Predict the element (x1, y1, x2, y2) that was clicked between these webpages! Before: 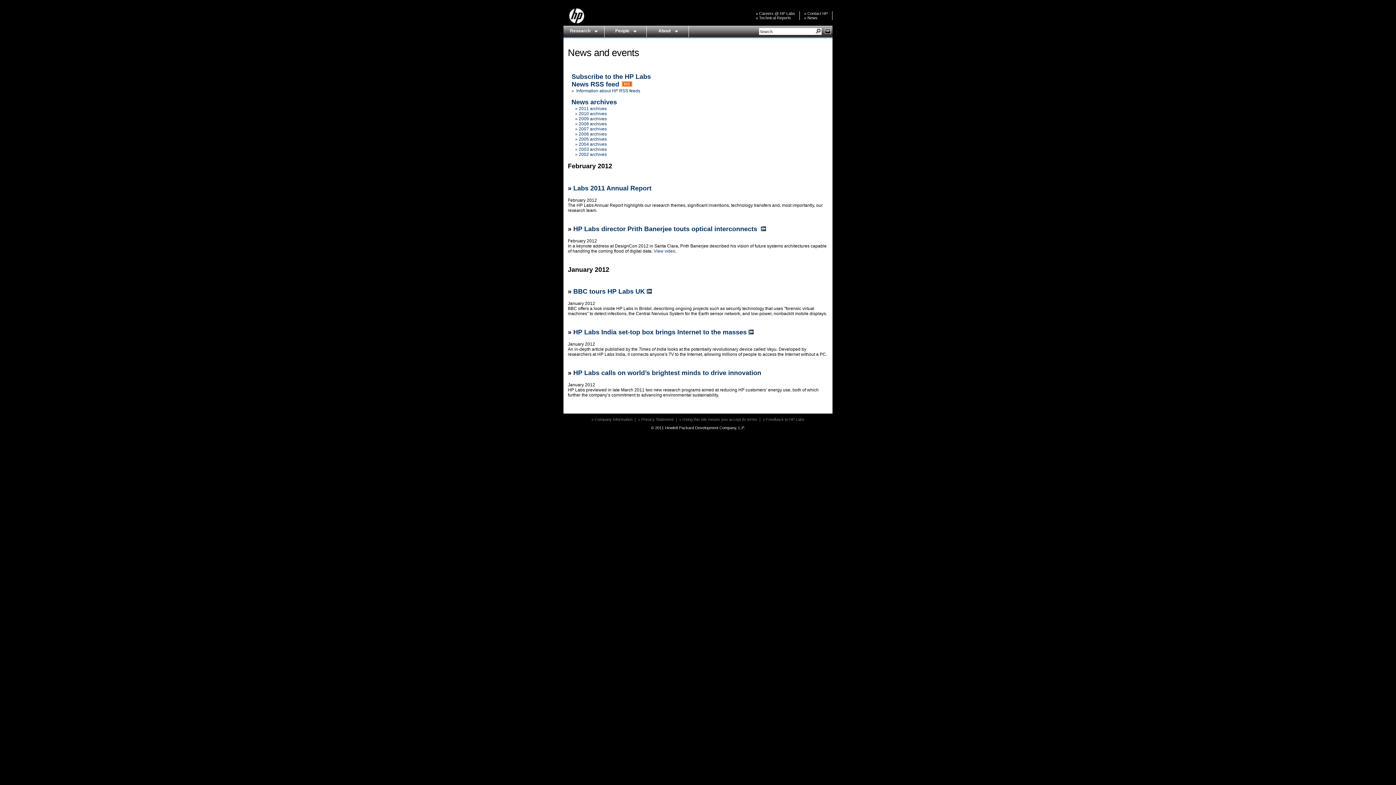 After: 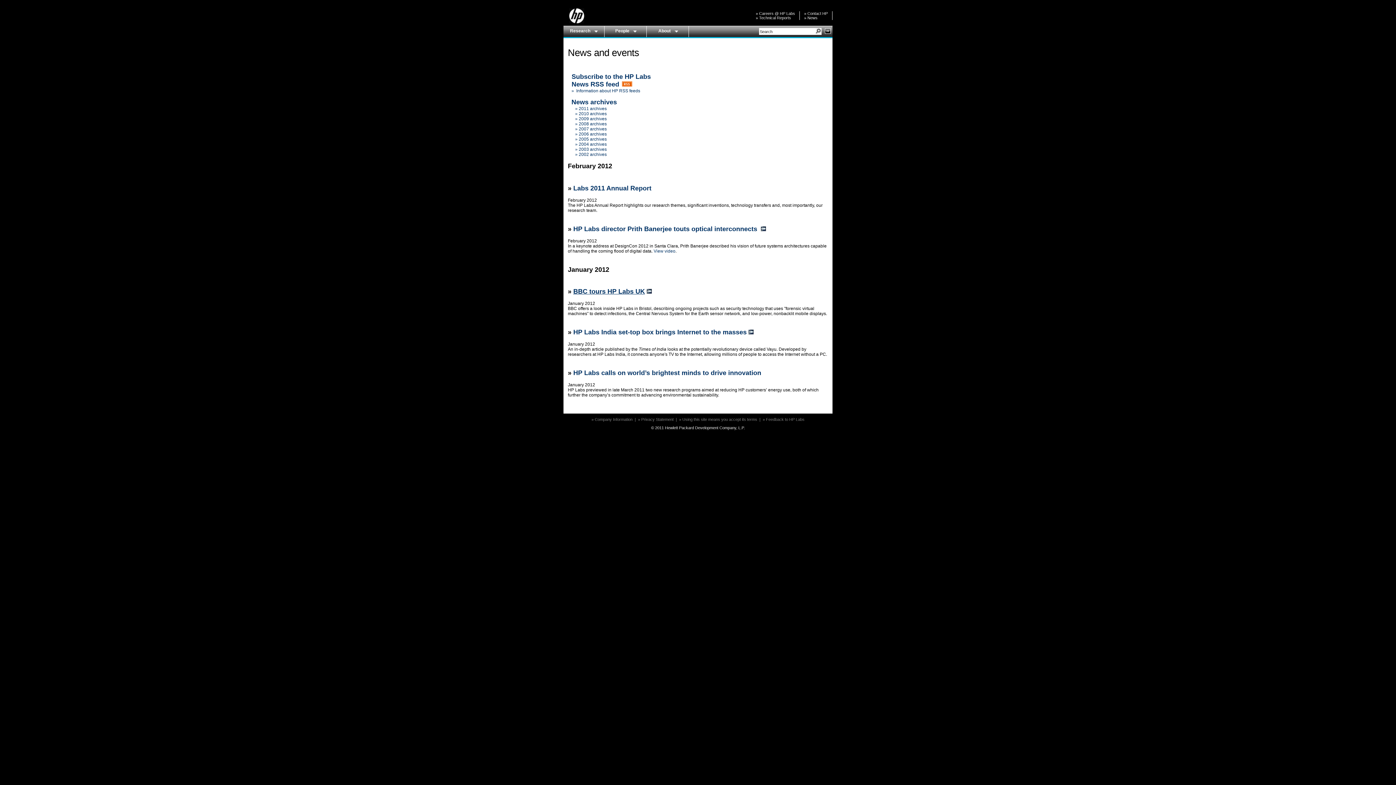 Action: bbox: (573, 288, 645, 295) label: BBC tours HP Labs UK